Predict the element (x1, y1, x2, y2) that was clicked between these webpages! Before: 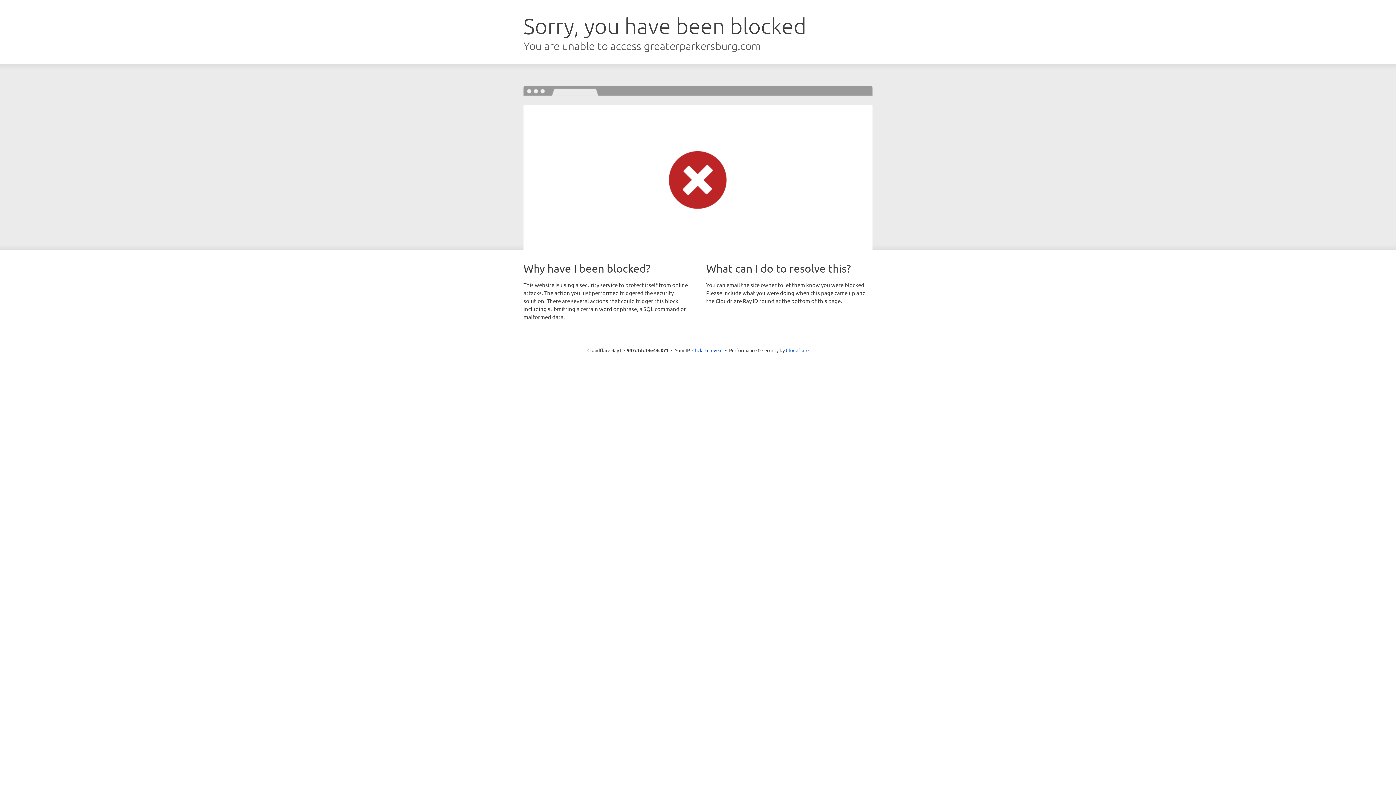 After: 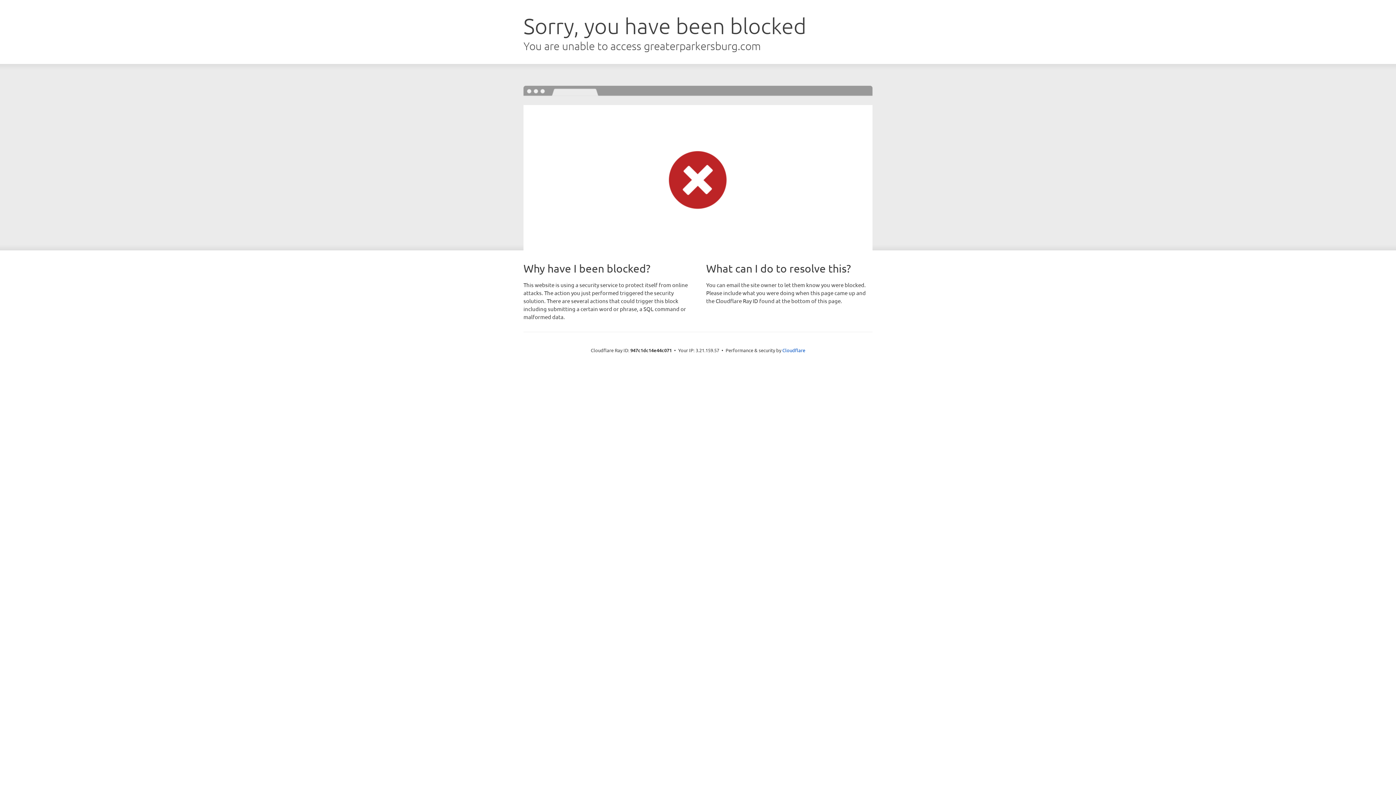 Action: bbox: (692, 346, 722, 353) label: Click to reveal